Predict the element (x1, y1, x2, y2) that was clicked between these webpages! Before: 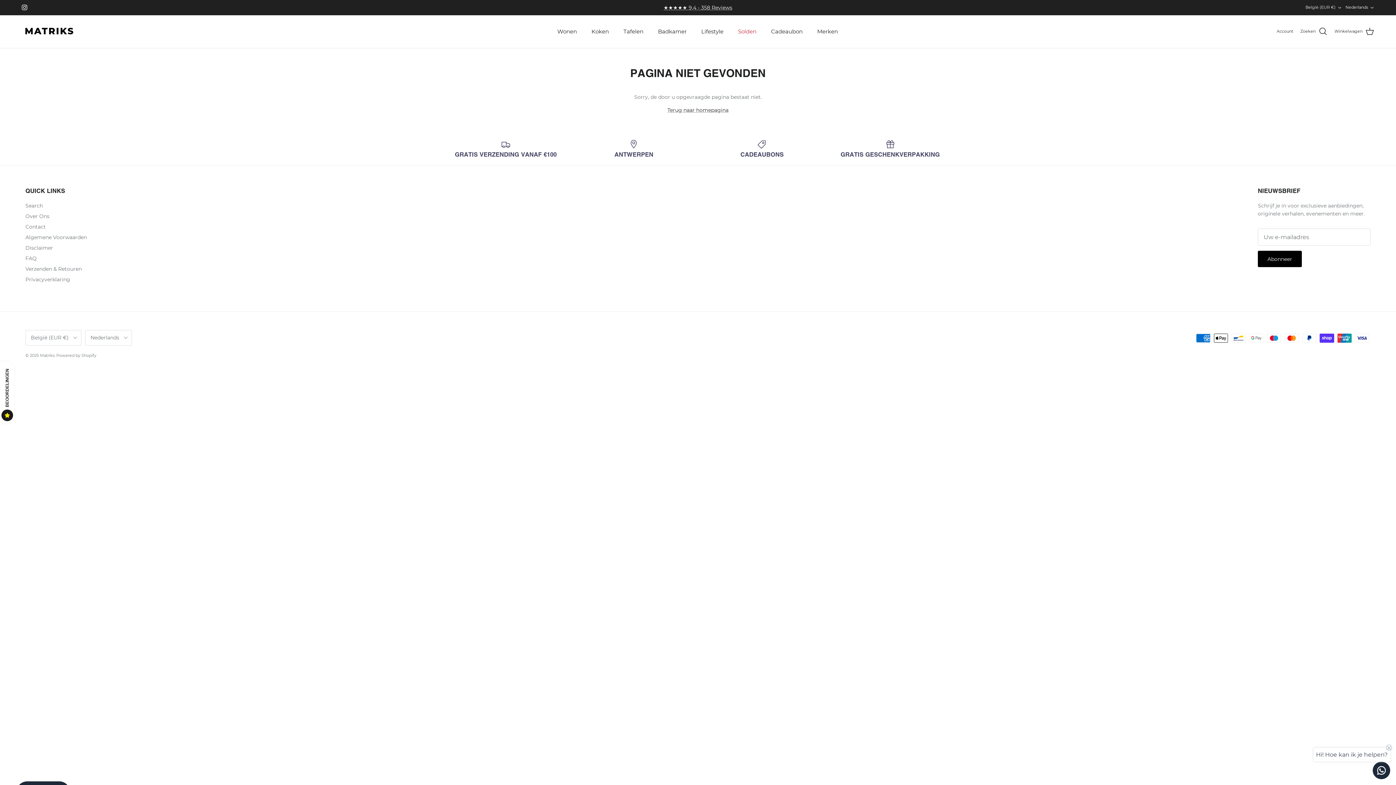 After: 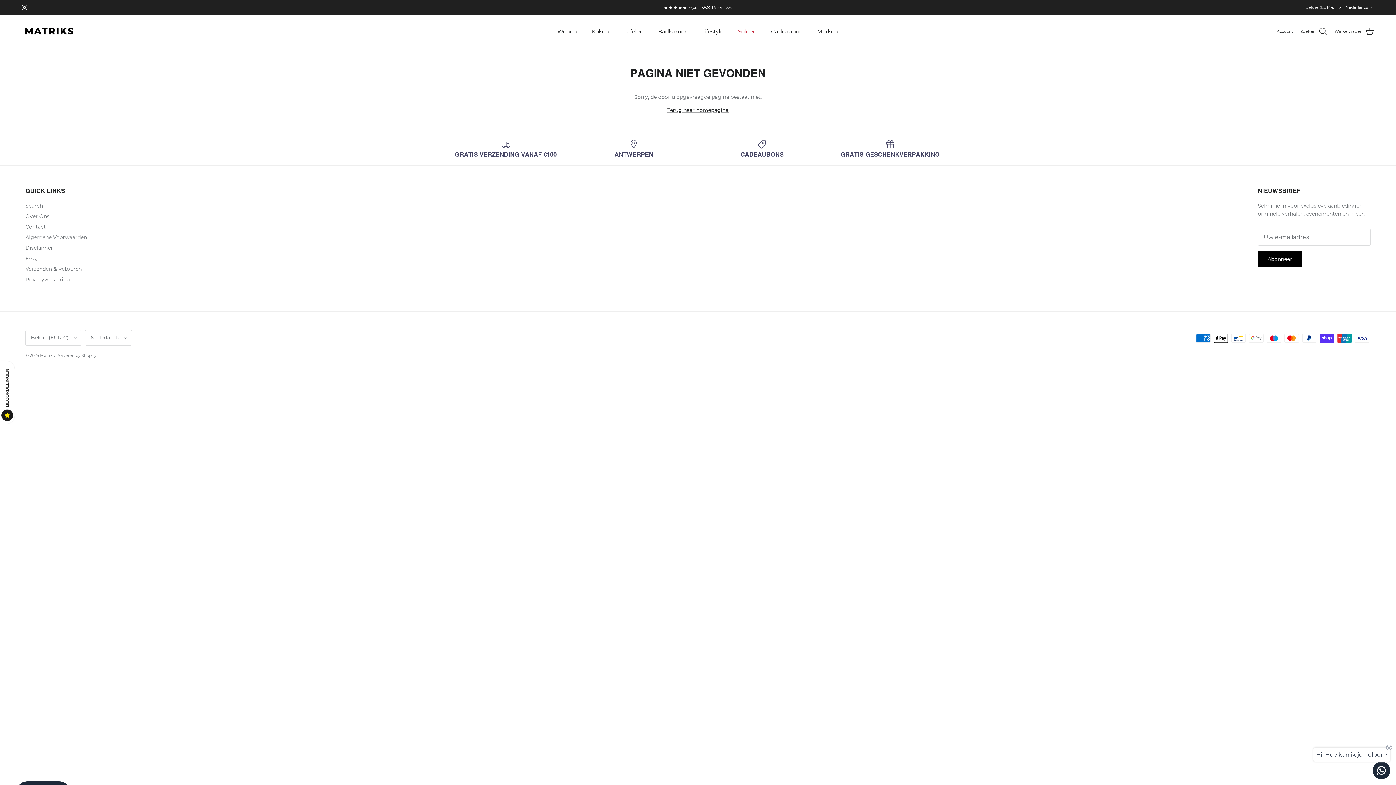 Action: bbox: (21, 4, 27, 10) label: Instagram